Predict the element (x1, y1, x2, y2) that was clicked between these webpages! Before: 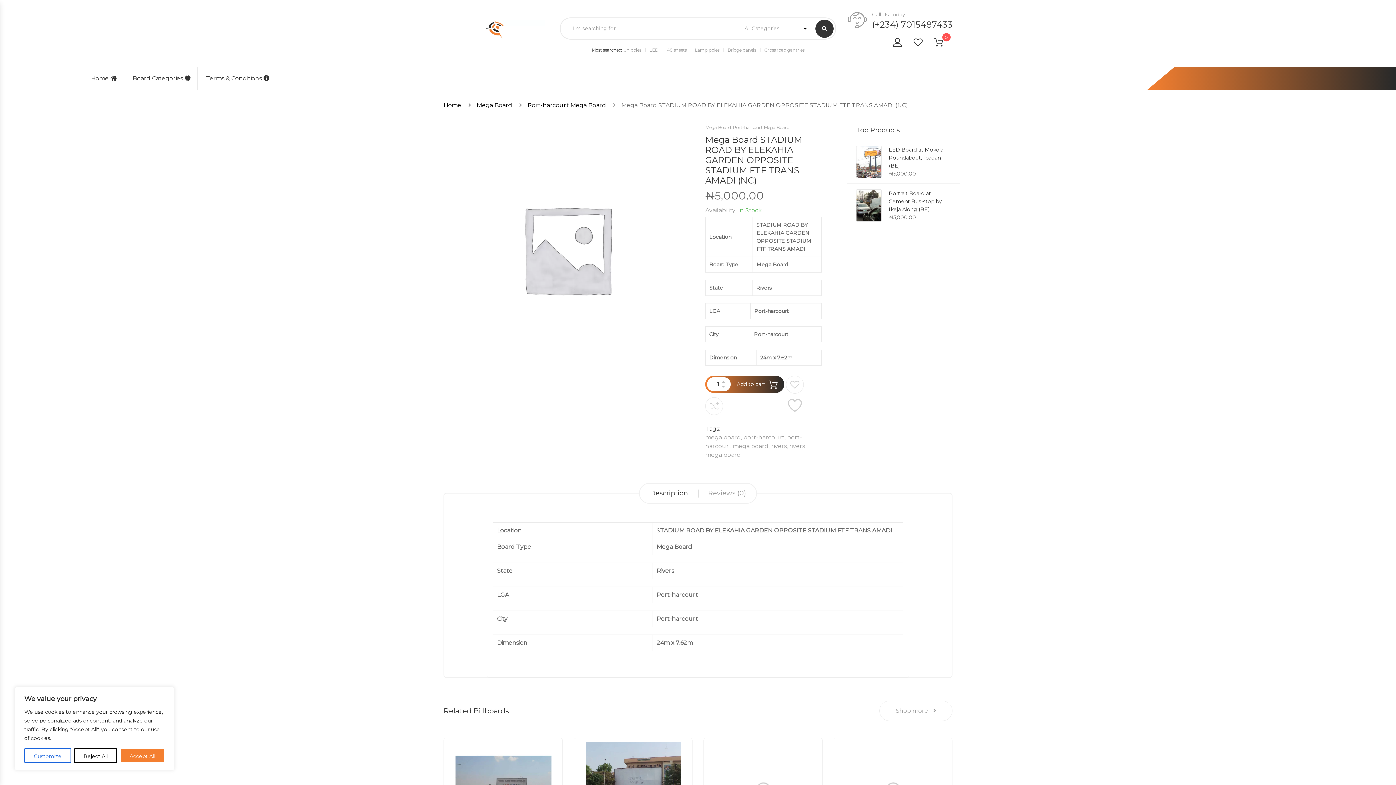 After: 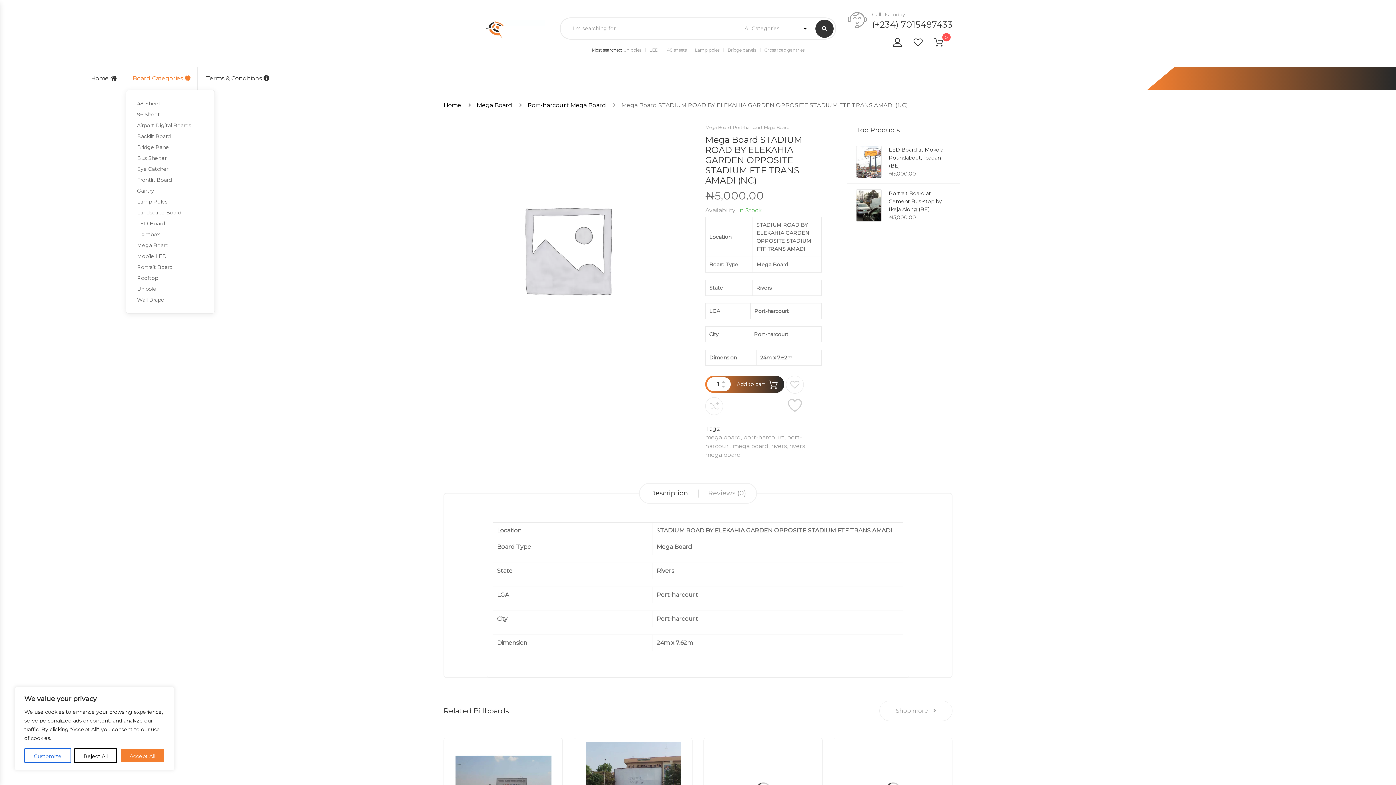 Action: label: Board Categories bbox: (132, 66, 190, 89)